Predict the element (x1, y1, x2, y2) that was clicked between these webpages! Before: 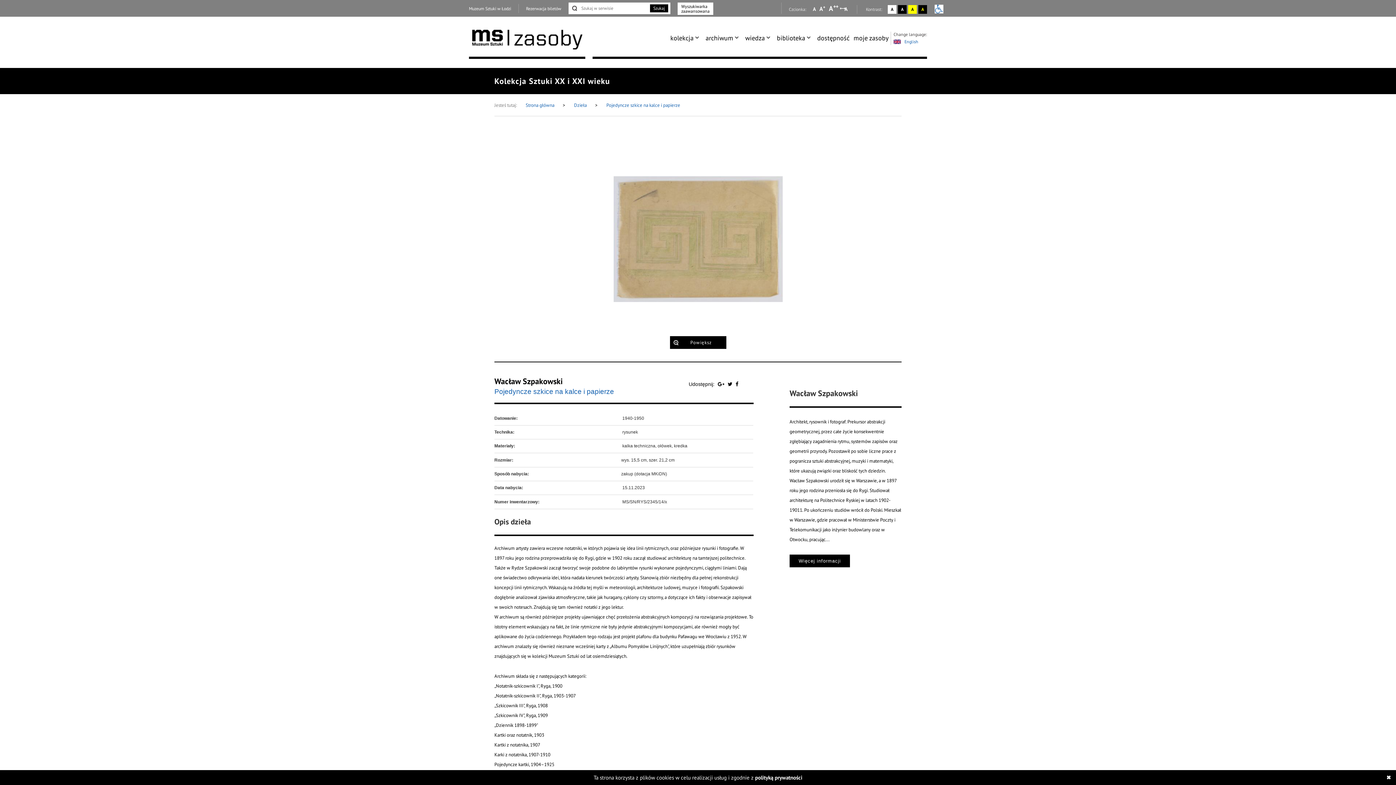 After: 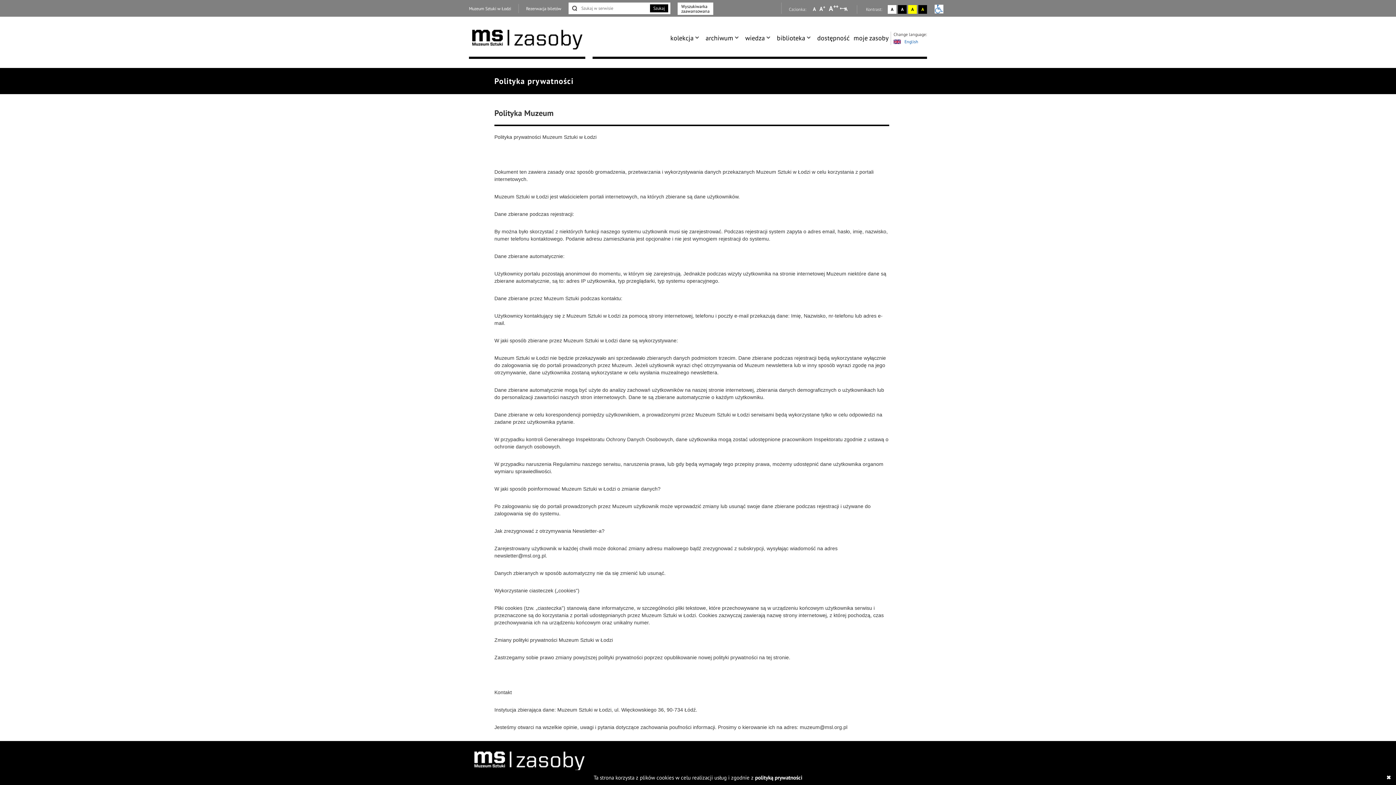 Action: label: polityką prywatności bbox: (755, 774, 802, 781)